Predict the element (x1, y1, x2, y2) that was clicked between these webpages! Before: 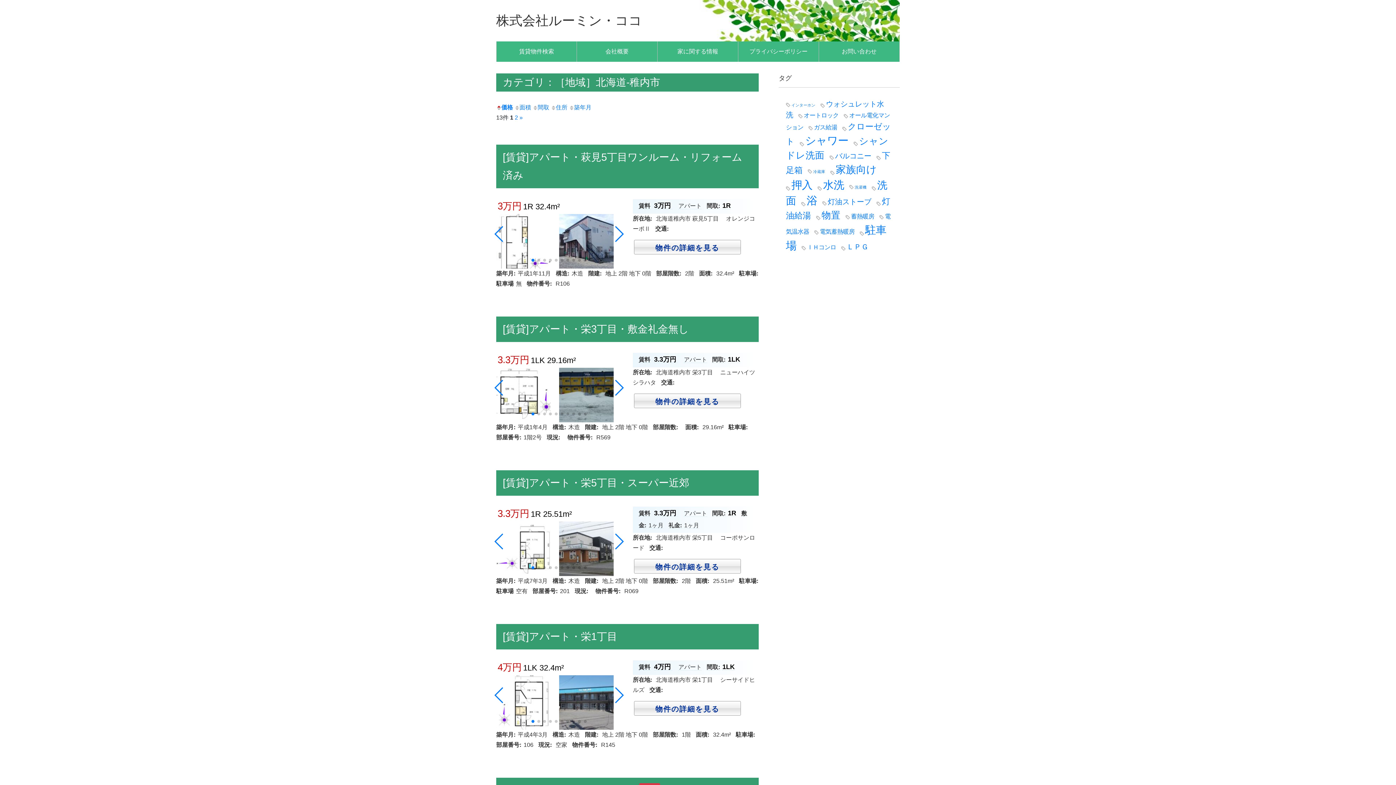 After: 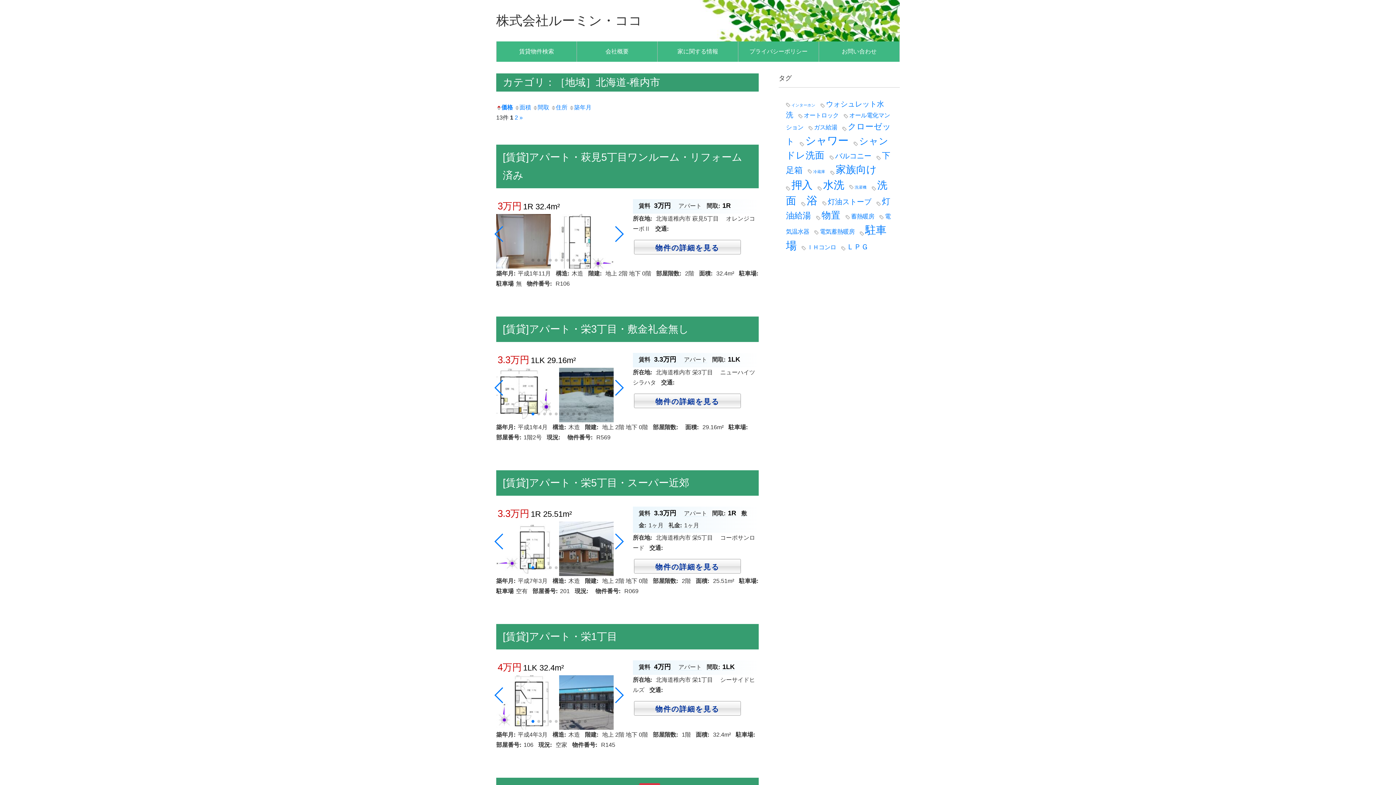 Action: bbox: (583, 258, 586, 261) label: Go to slide 10